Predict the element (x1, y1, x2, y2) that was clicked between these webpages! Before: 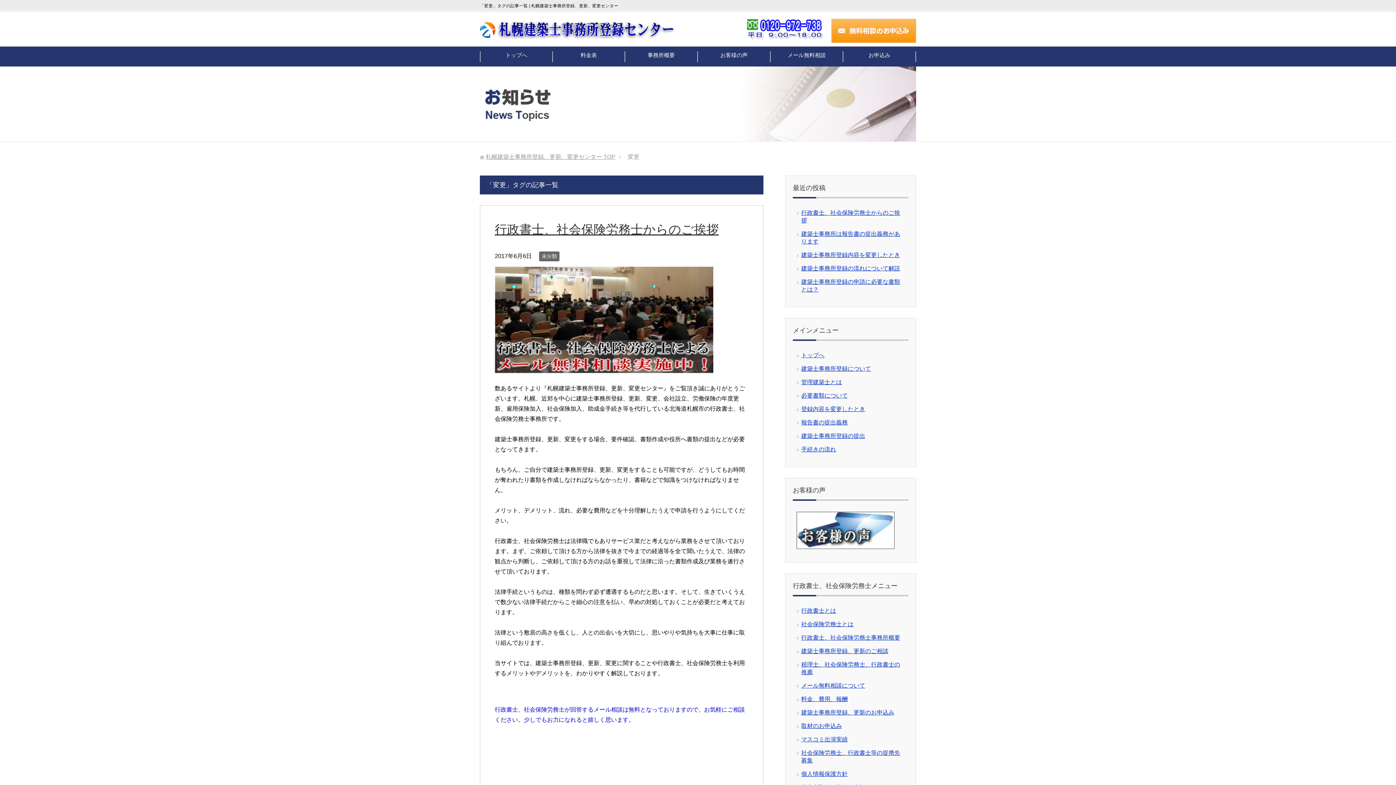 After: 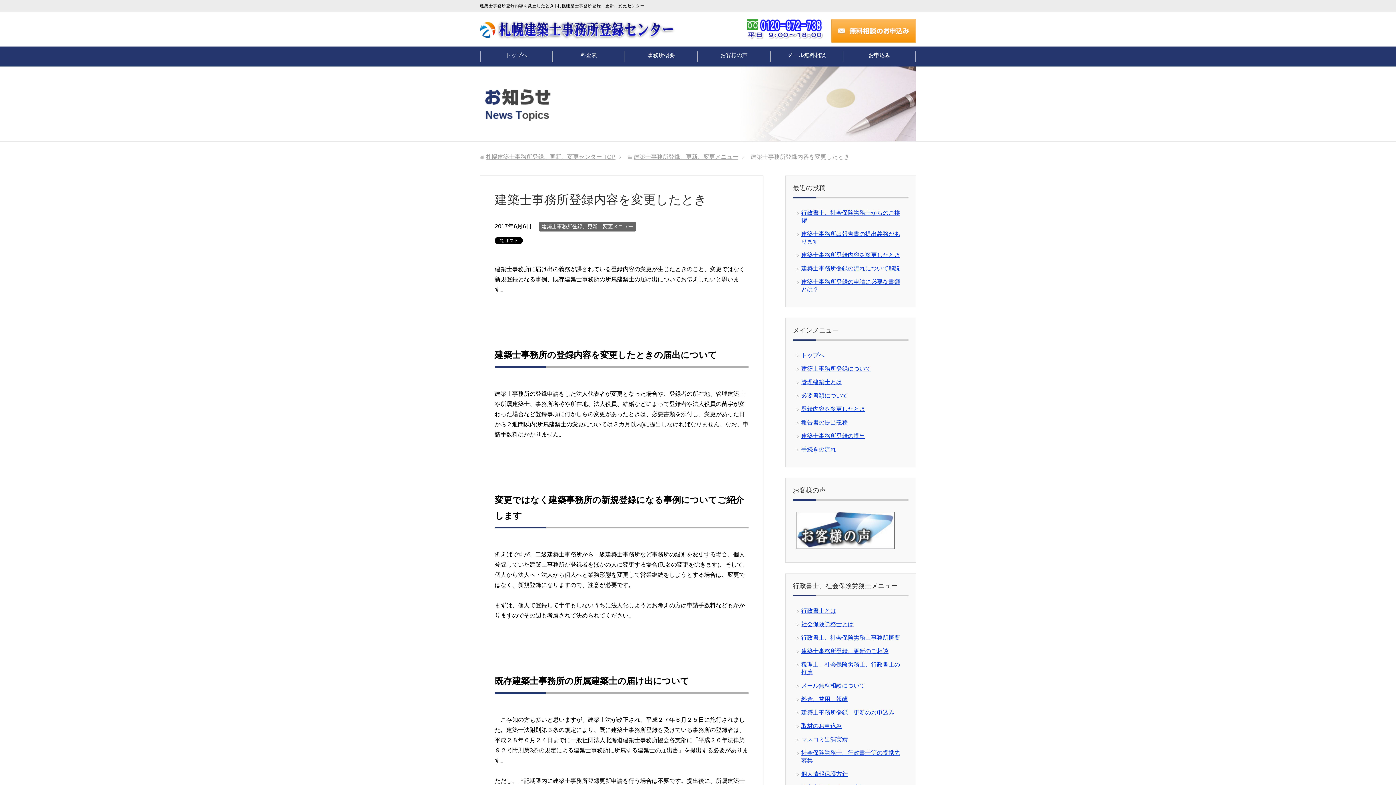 Action: bbox: (801, 406, 865, 412) label: 登録内容を変更したとき
